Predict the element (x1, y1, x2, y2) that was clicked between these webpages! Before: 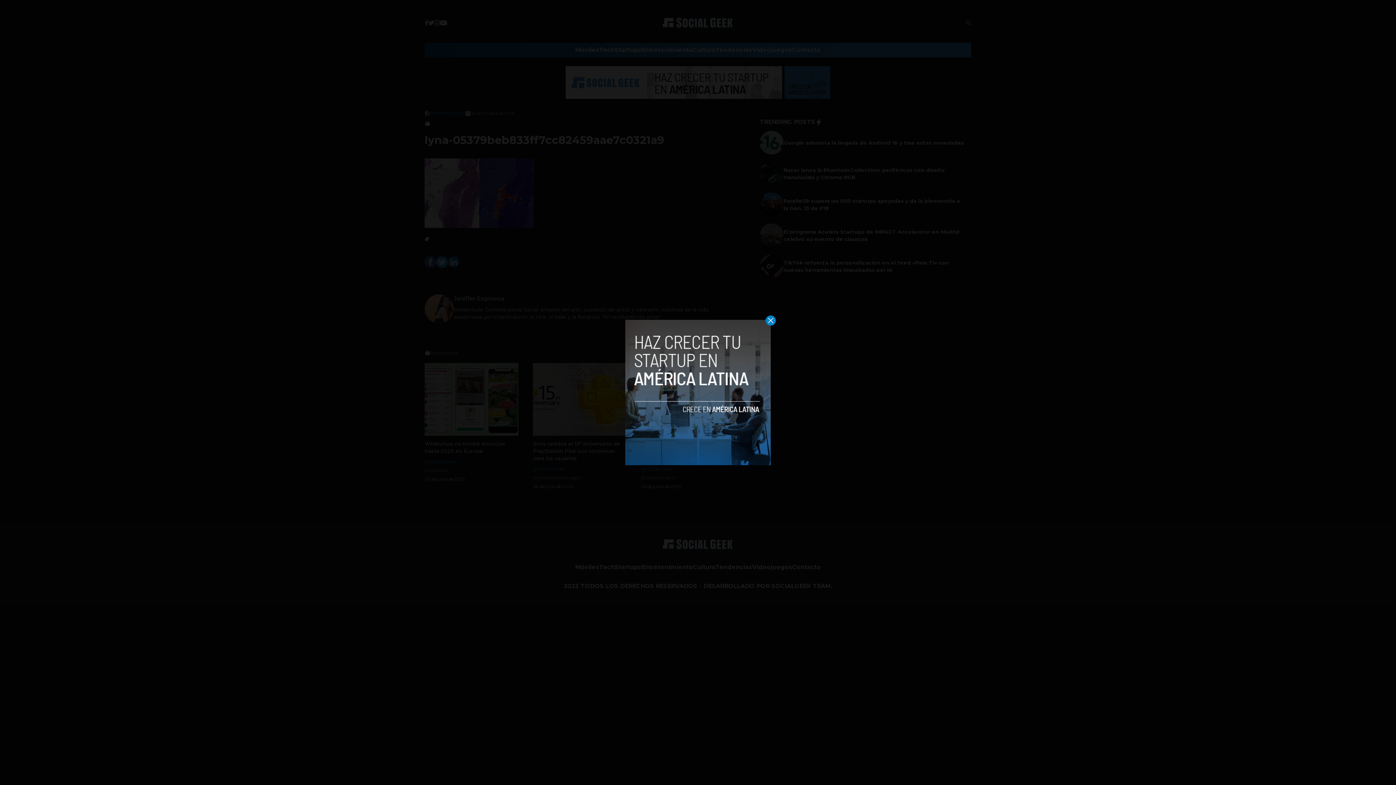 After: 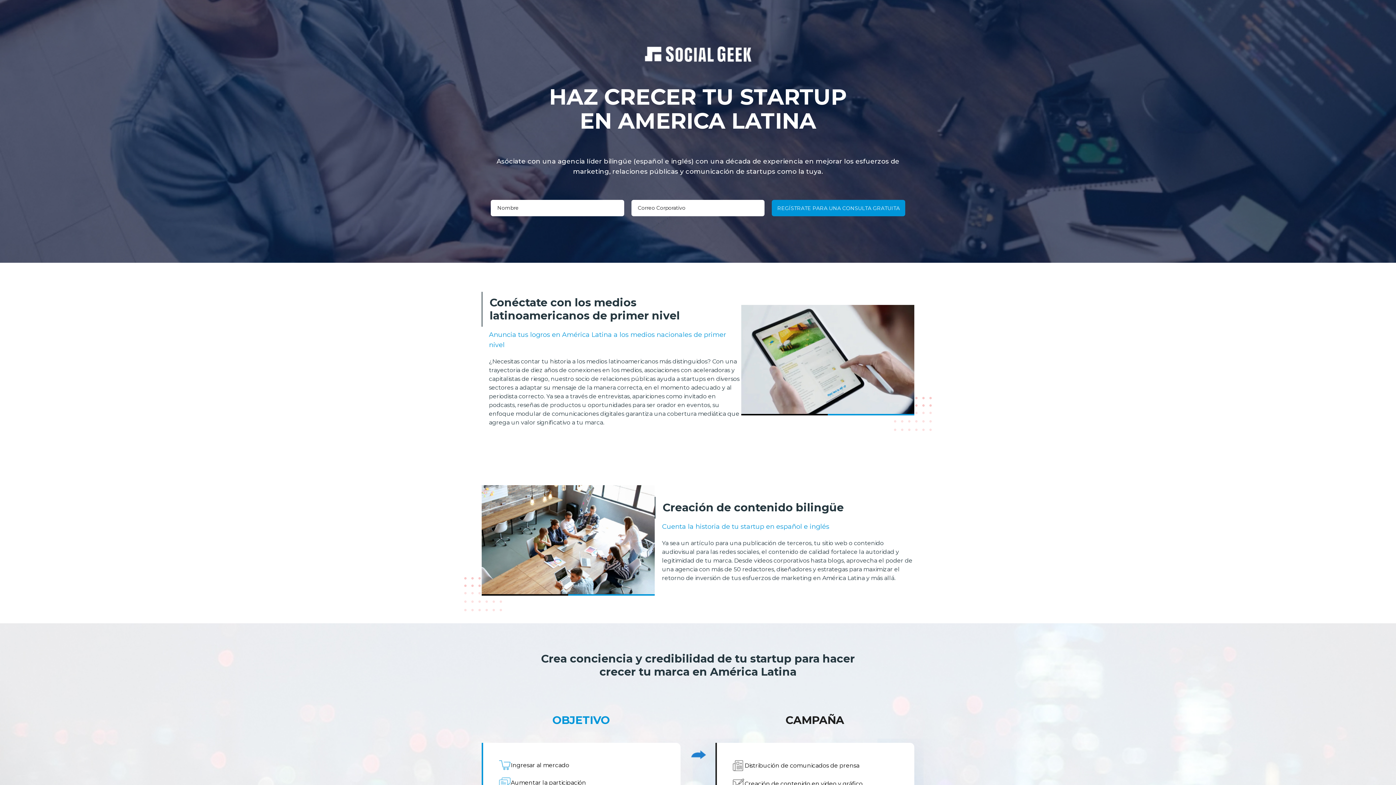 Action: bbox: (625, 320, 770, 465)